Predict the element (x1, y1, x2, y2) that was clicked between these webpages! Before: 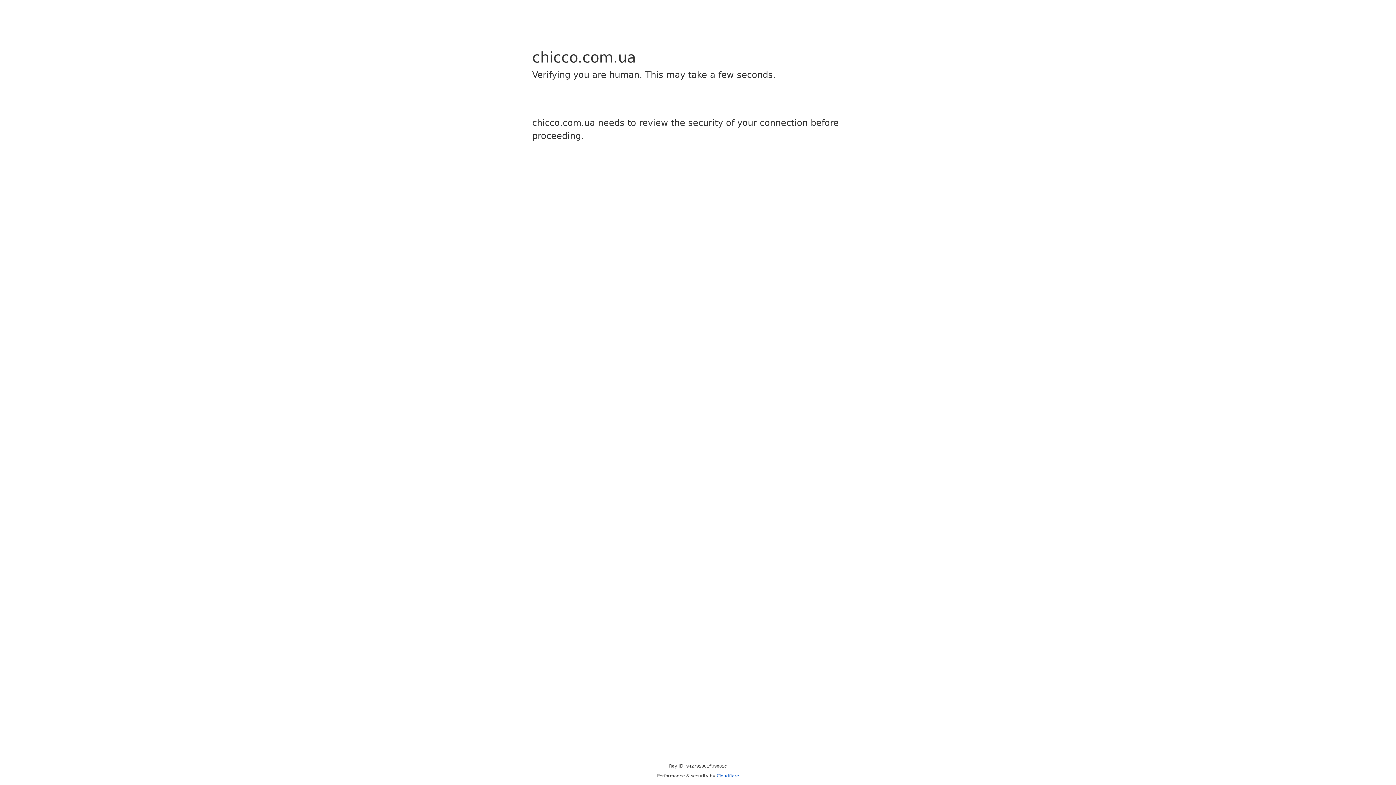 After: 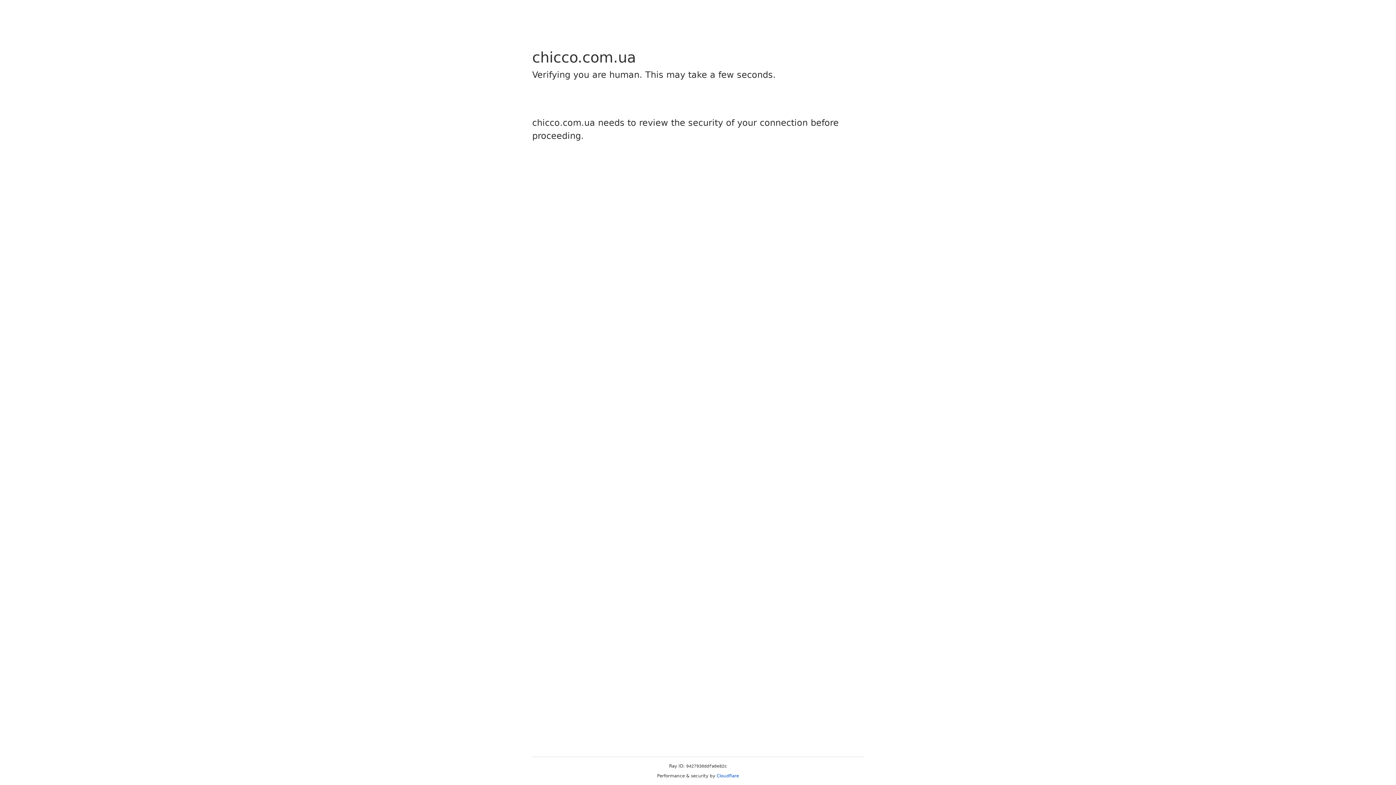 Action: bbox: (716, 773, 739, 778) label: Cloudflare